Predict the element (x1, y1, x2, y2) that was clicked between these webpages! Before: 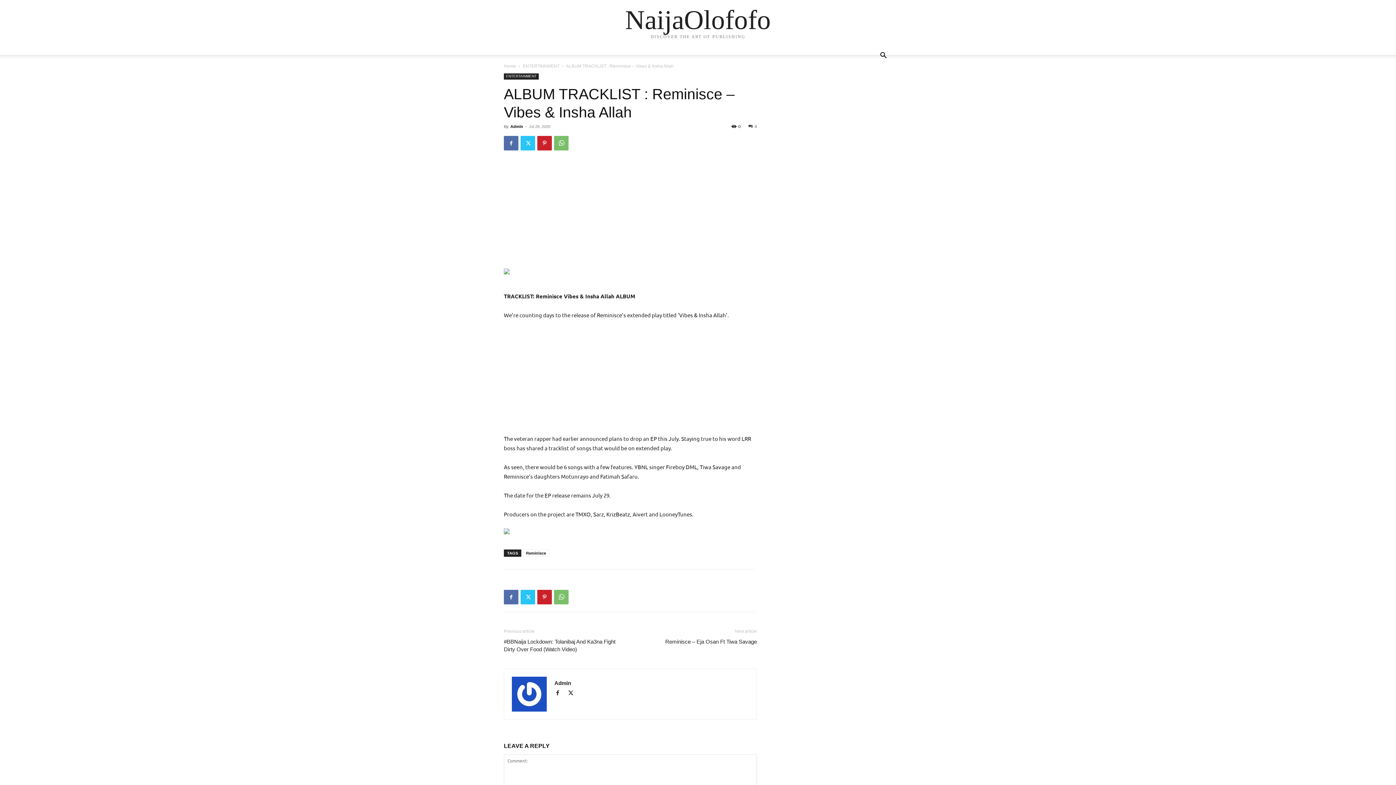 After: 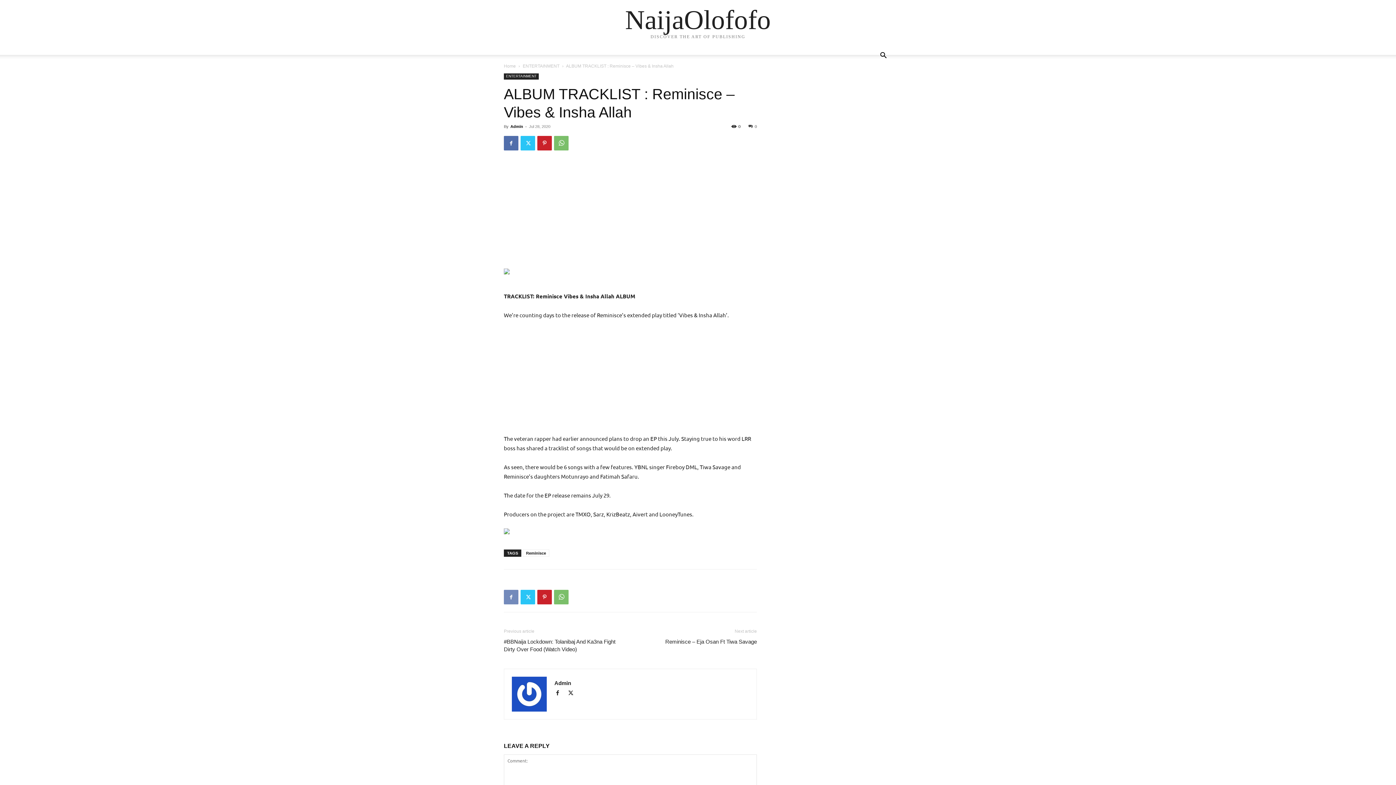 Action: bbox: (504, 590, 518, 604)